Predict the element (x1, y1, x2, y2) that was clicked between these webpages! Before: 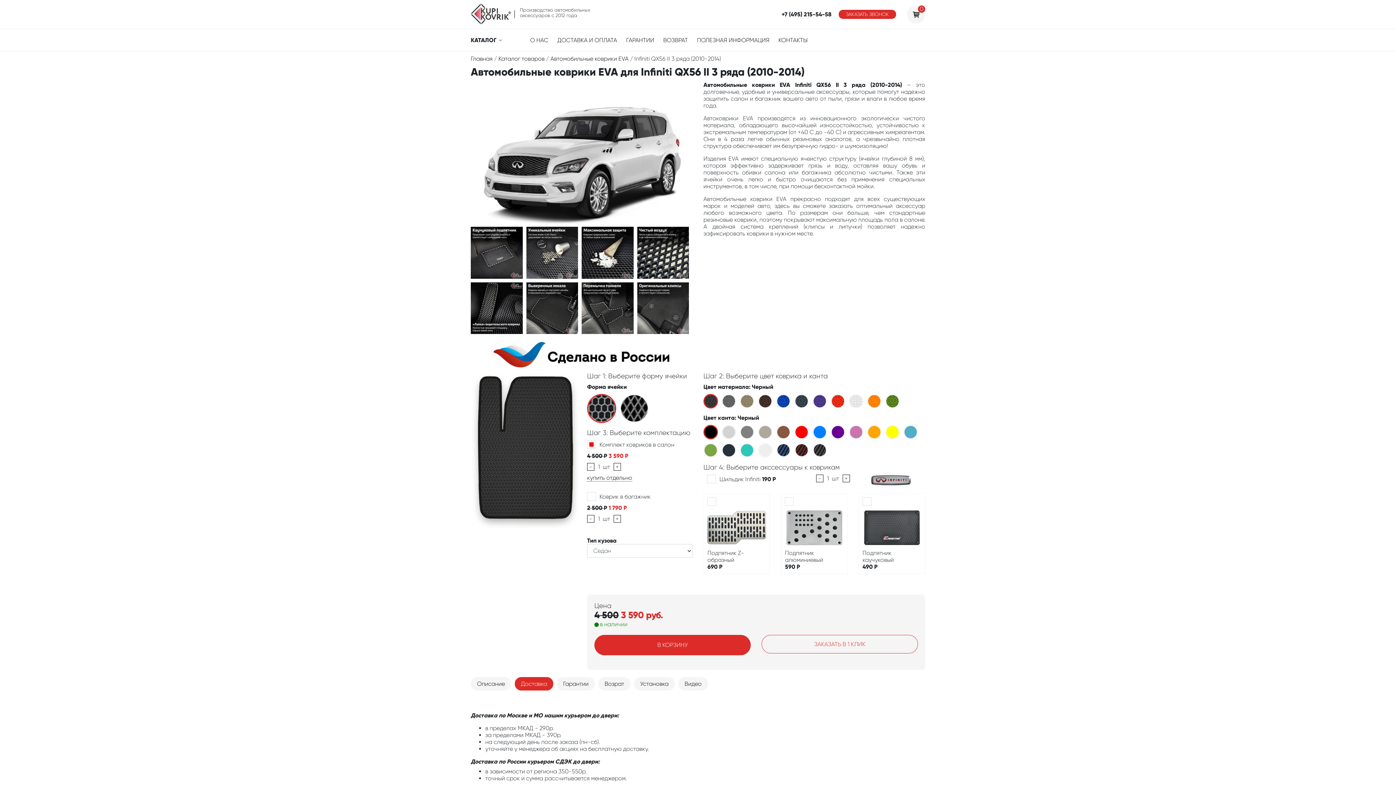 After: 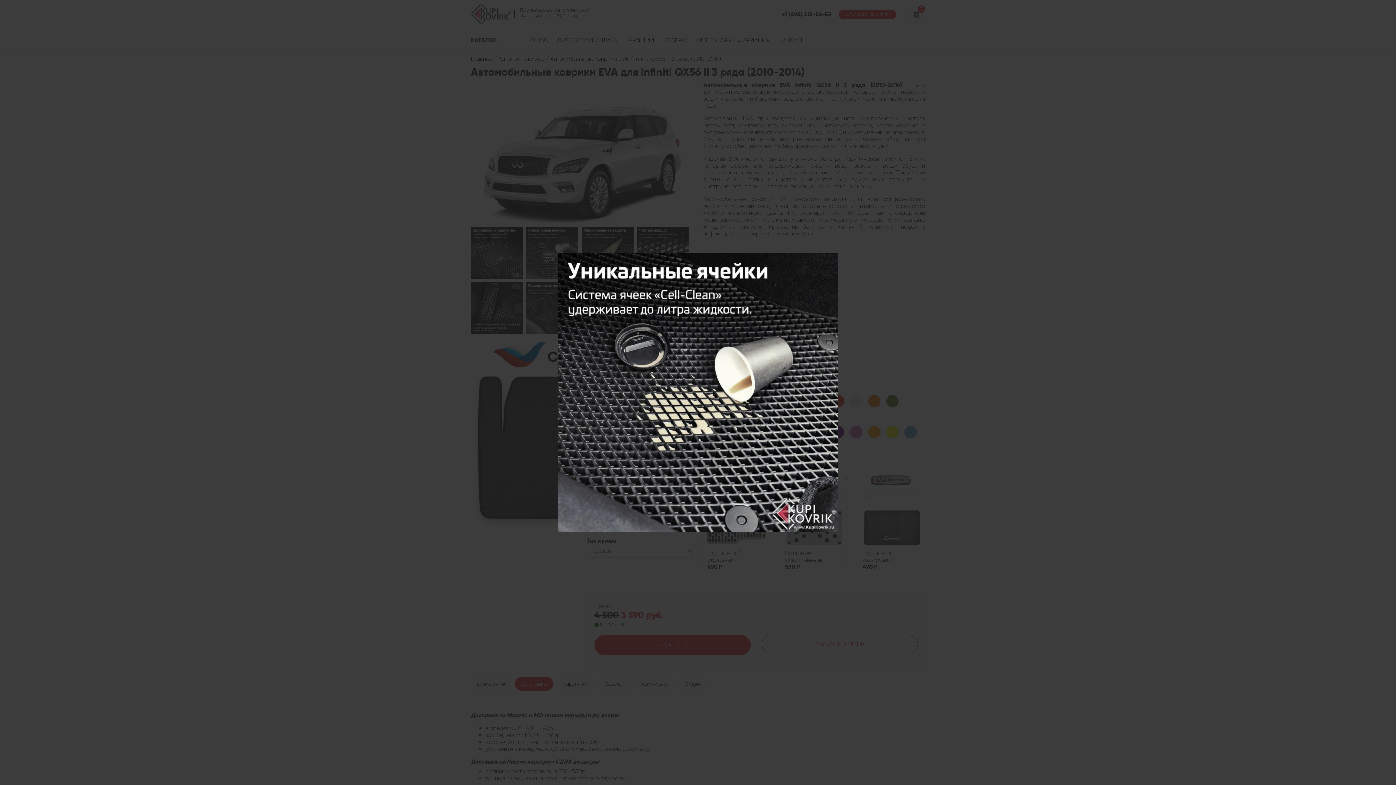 Action: bbox: (526, 248, 578, 255)